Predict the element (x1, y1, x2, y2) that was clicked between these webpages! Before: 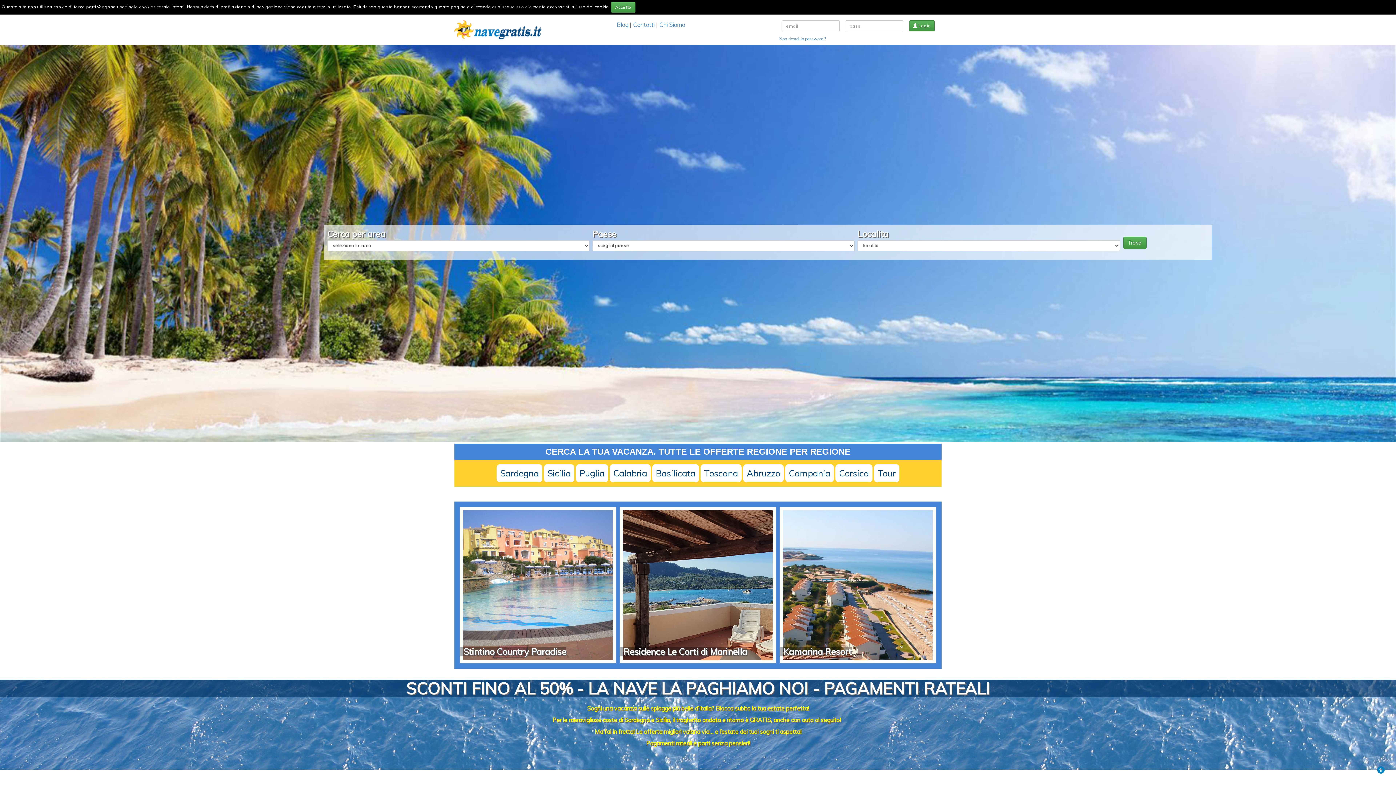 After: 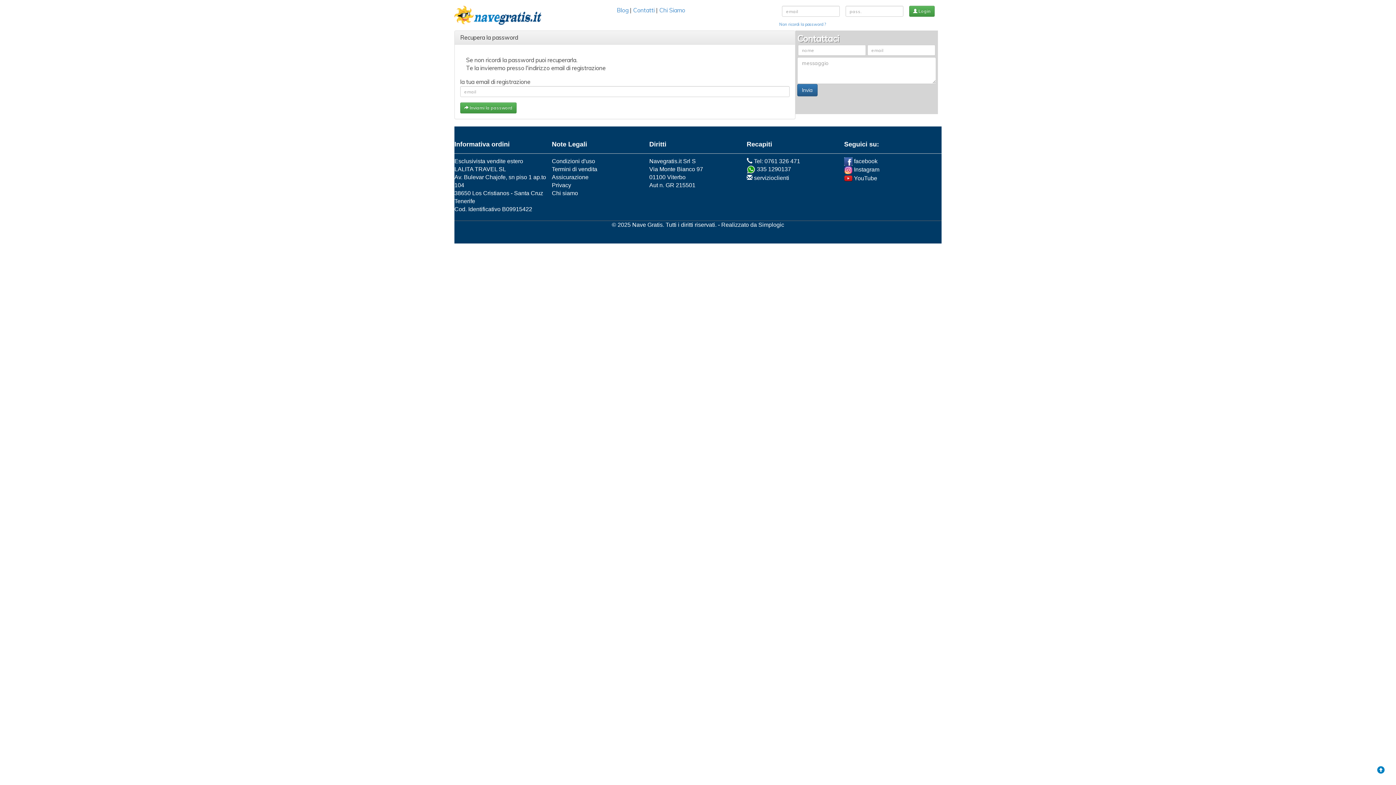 Action: label: Non ricordi la password ? bbox: (779, 36, 826, 41)